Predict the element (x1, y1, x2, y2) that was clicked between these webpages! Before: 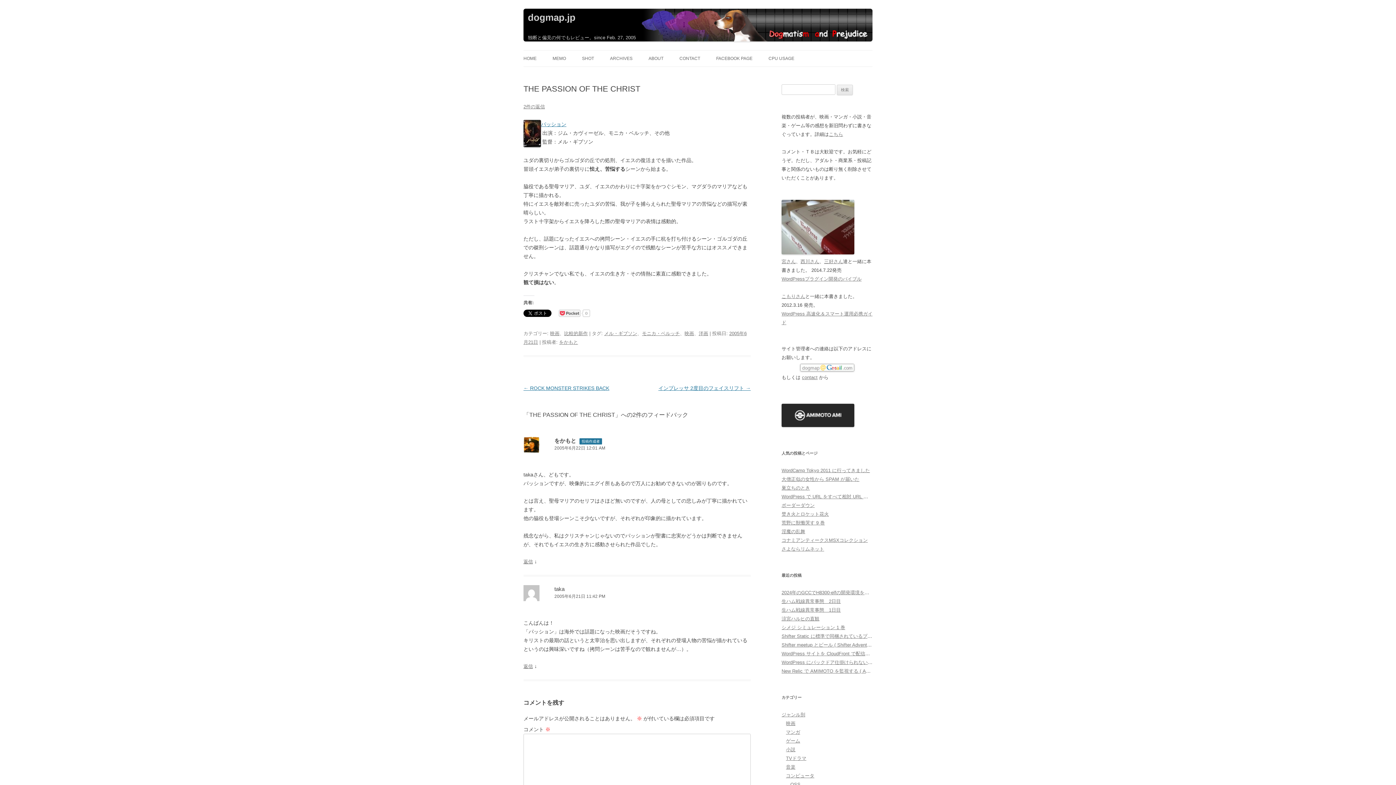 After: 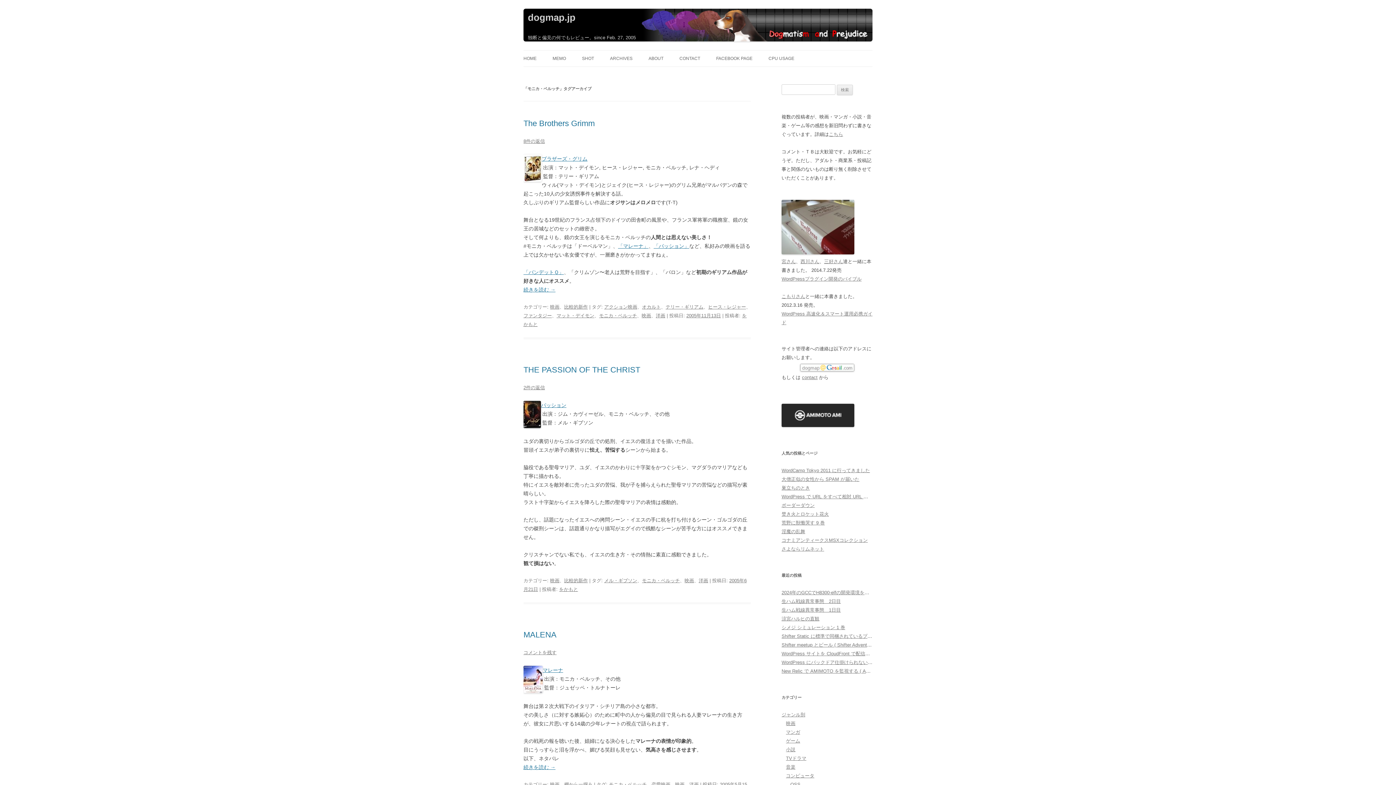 Action: label: モニカ・ベルッチ bbox: (642, 330, 680, 336)